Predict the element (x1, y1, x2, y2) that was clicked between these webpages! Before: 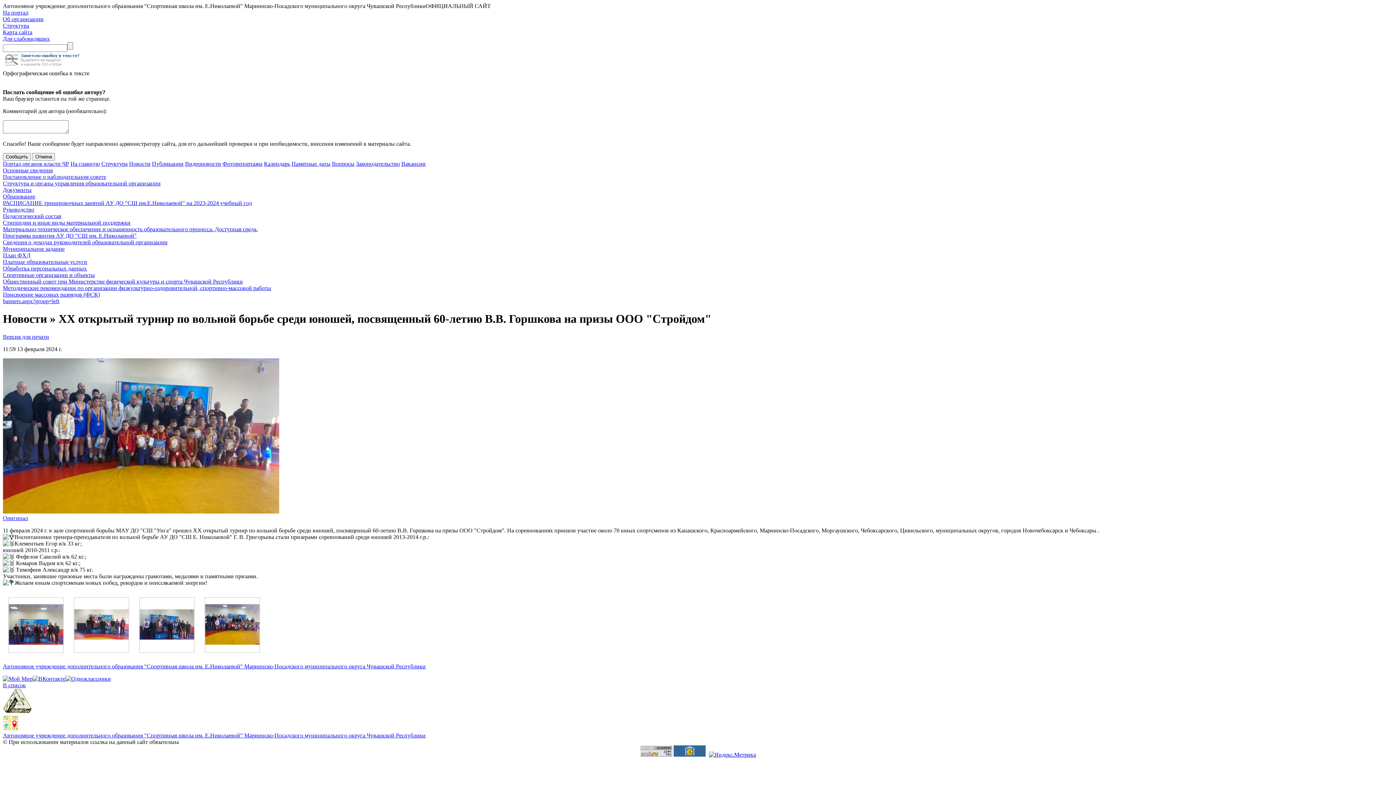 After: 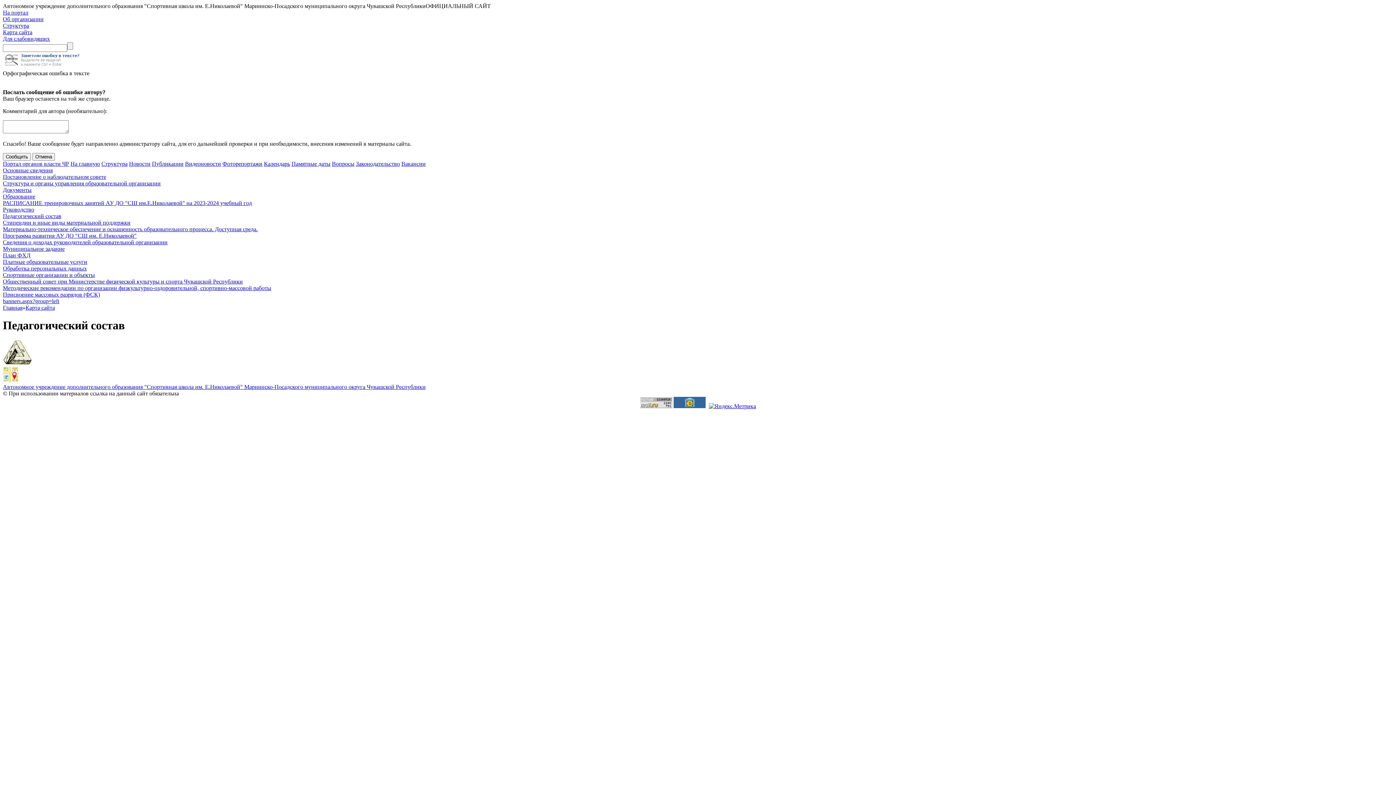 Action: bbox: (2, 213, 61, 219) label: Педагогический состав